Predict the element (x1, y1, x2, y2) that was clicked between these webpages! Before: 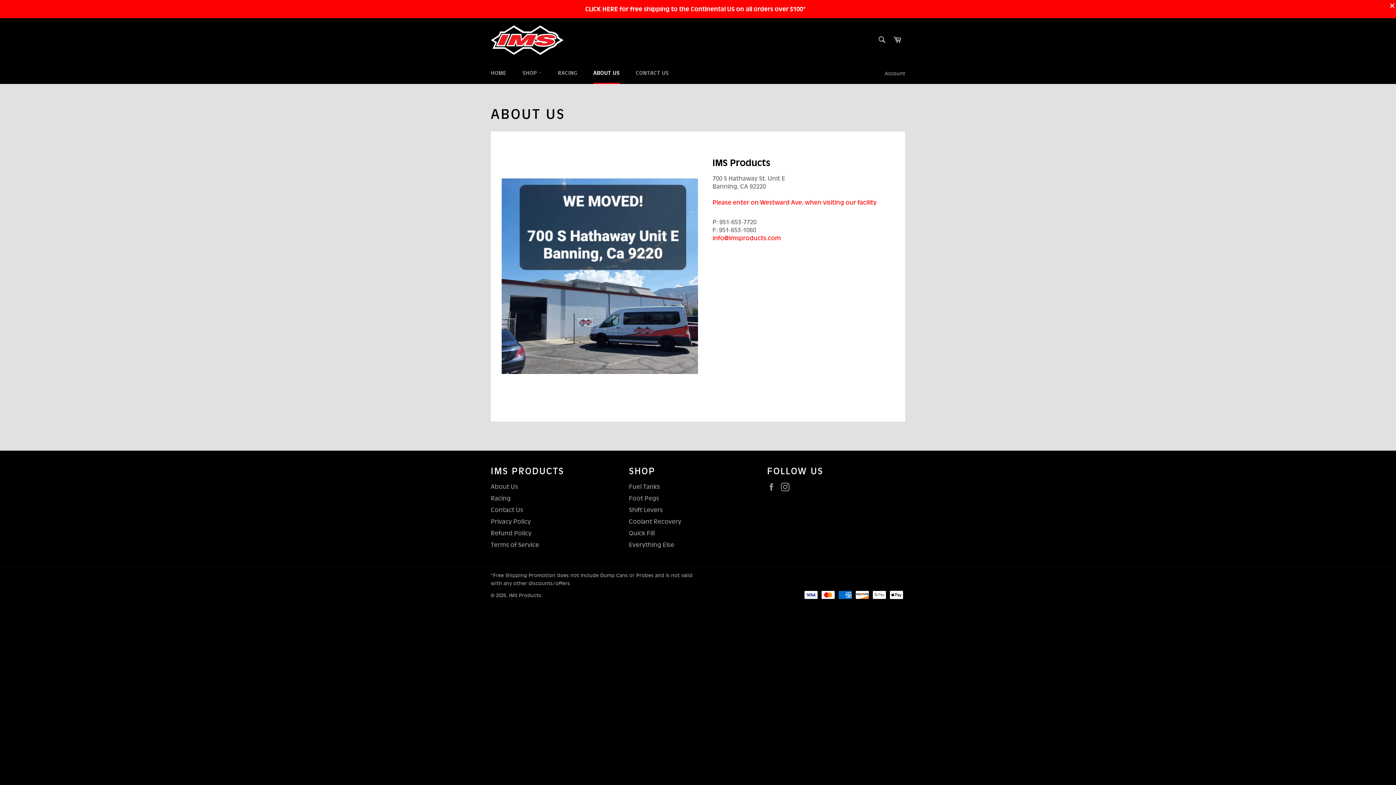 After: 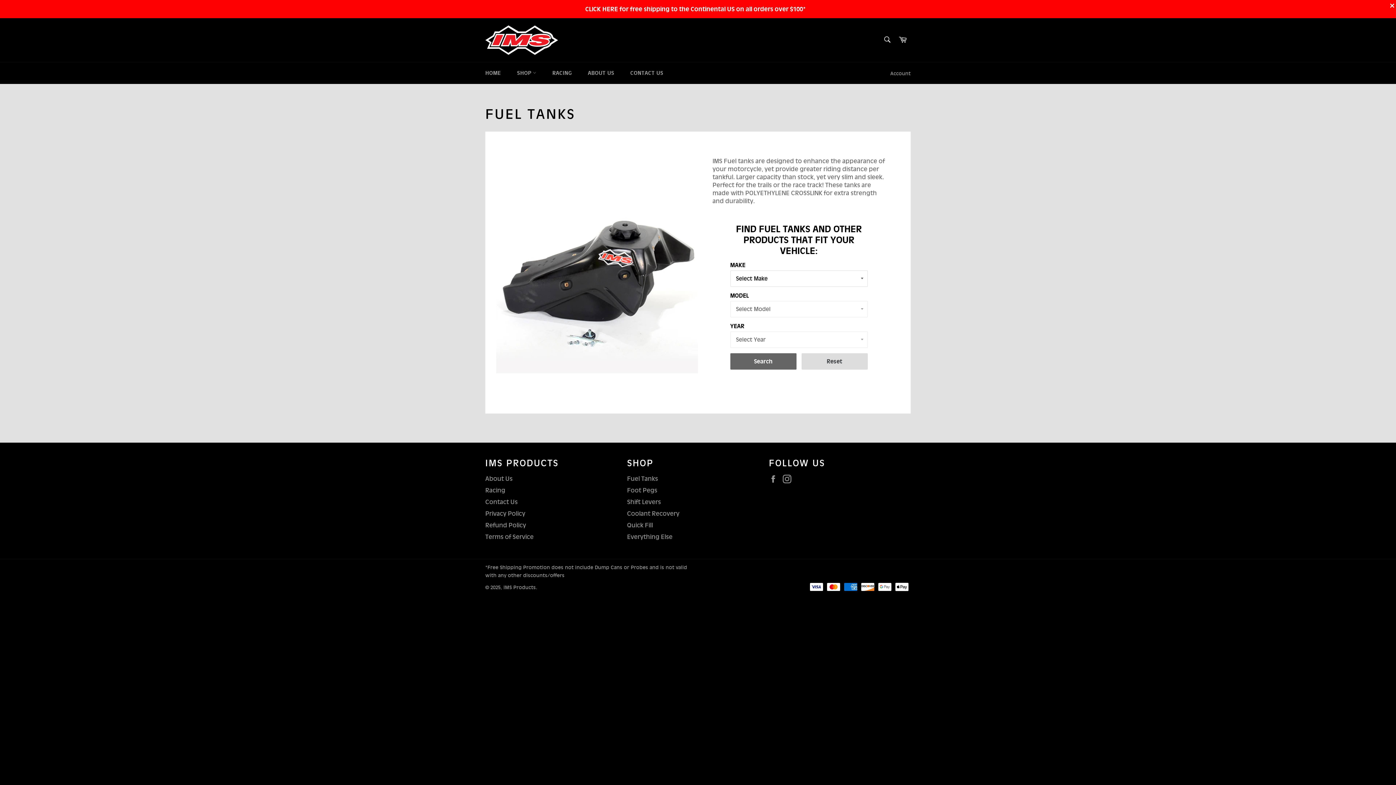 Action: label: Fuel Tanks bbox: (629, 483, 660, 490)